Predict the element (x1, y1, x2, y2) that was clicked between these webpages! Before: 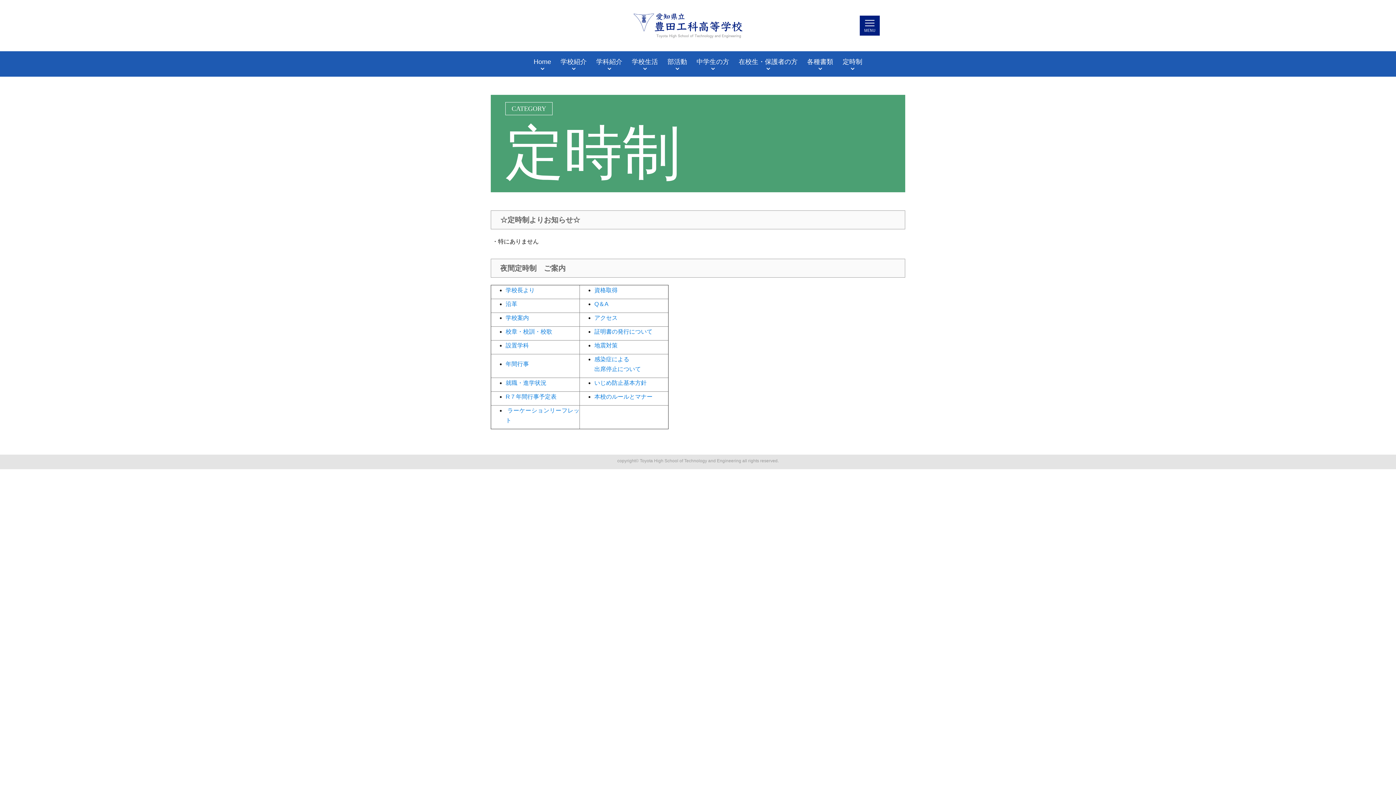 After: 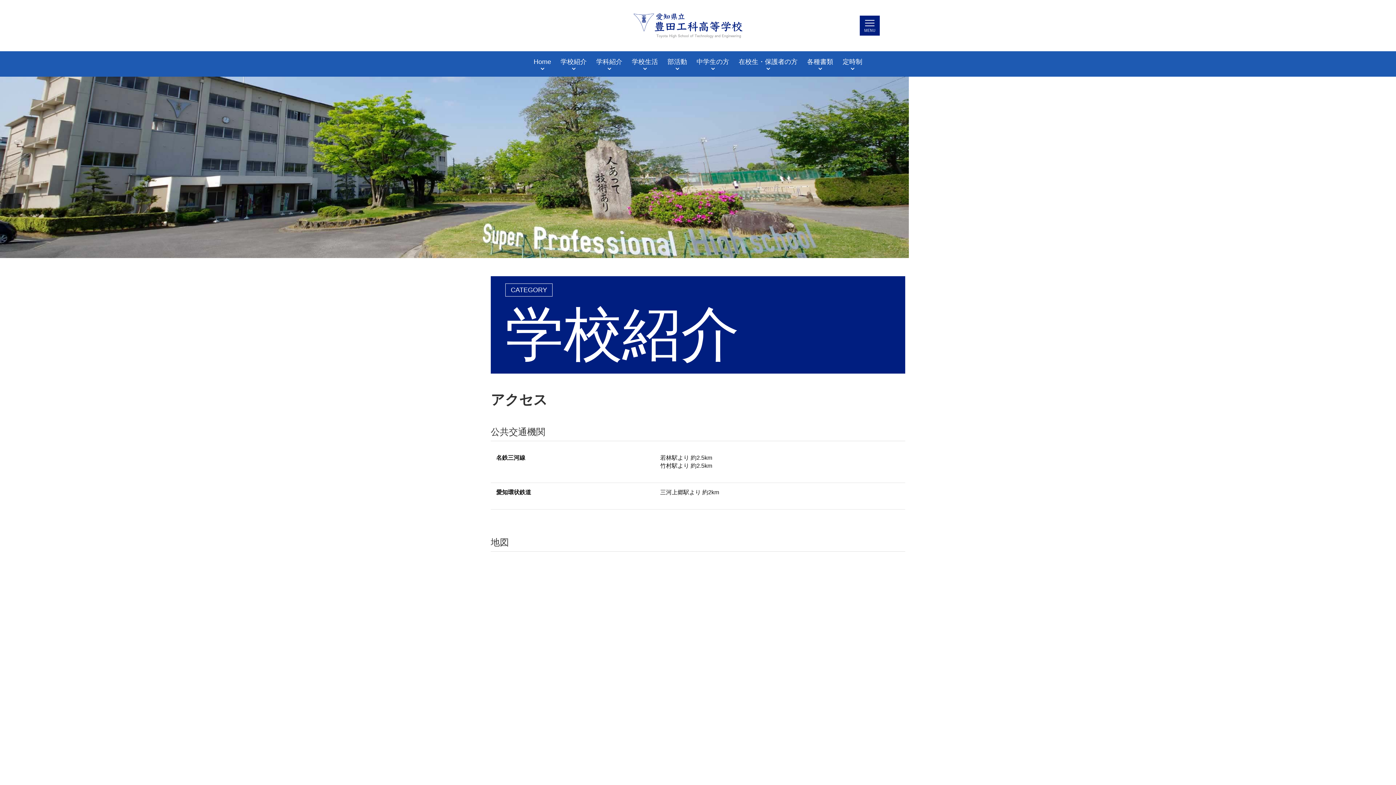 Action: bbox: (594, 314, 617, 321) label: アクセス